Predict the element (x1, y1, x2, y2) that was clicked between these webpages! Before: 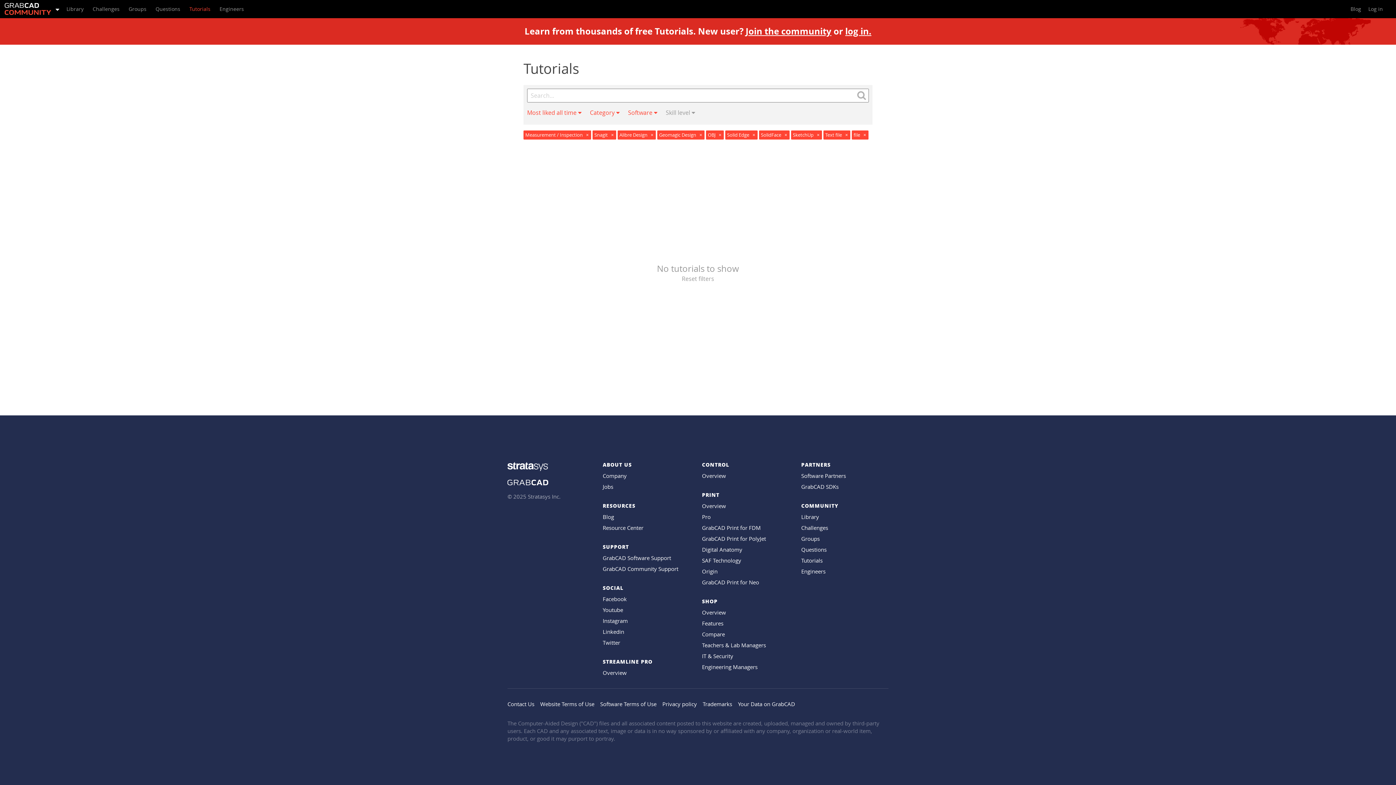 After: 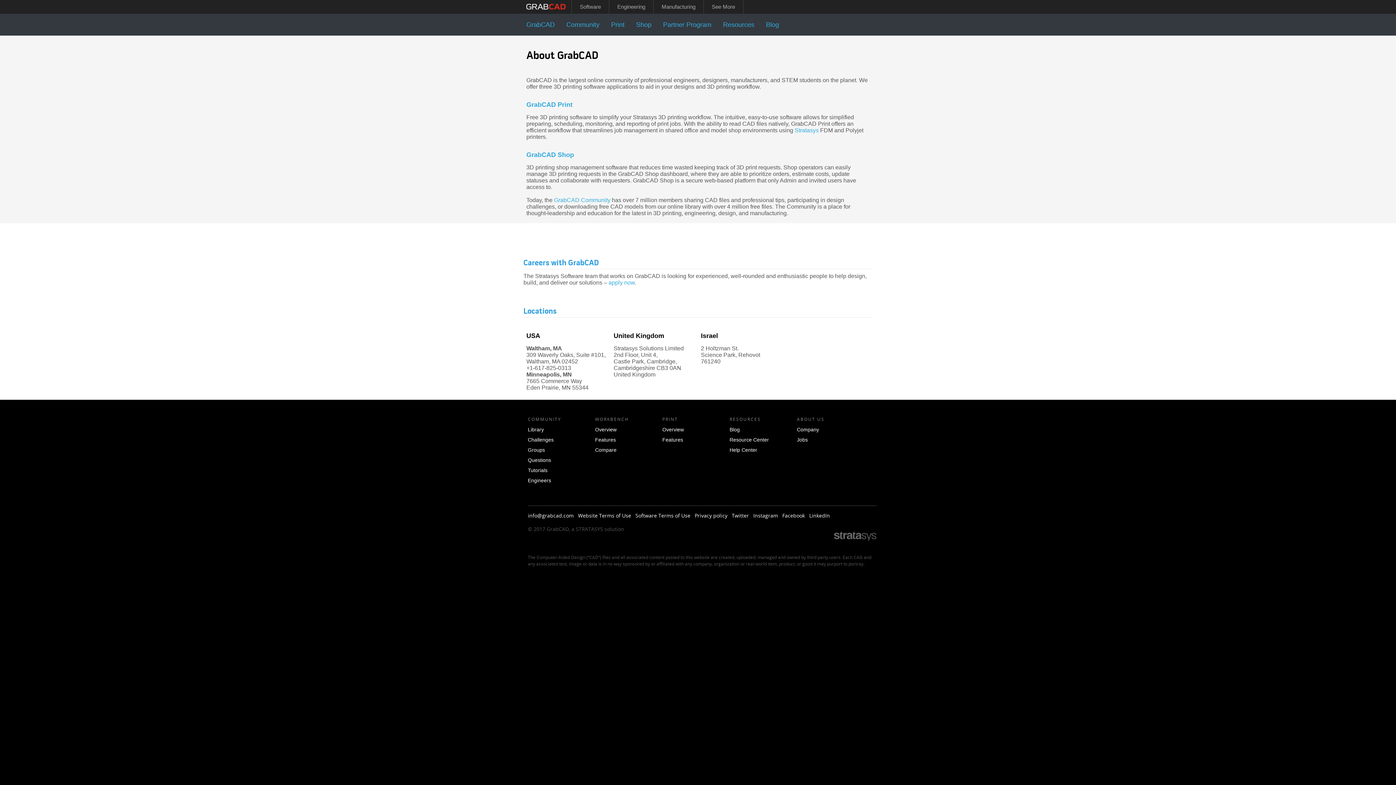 Action: bbox: (602, 472, 626, 479) label: Company